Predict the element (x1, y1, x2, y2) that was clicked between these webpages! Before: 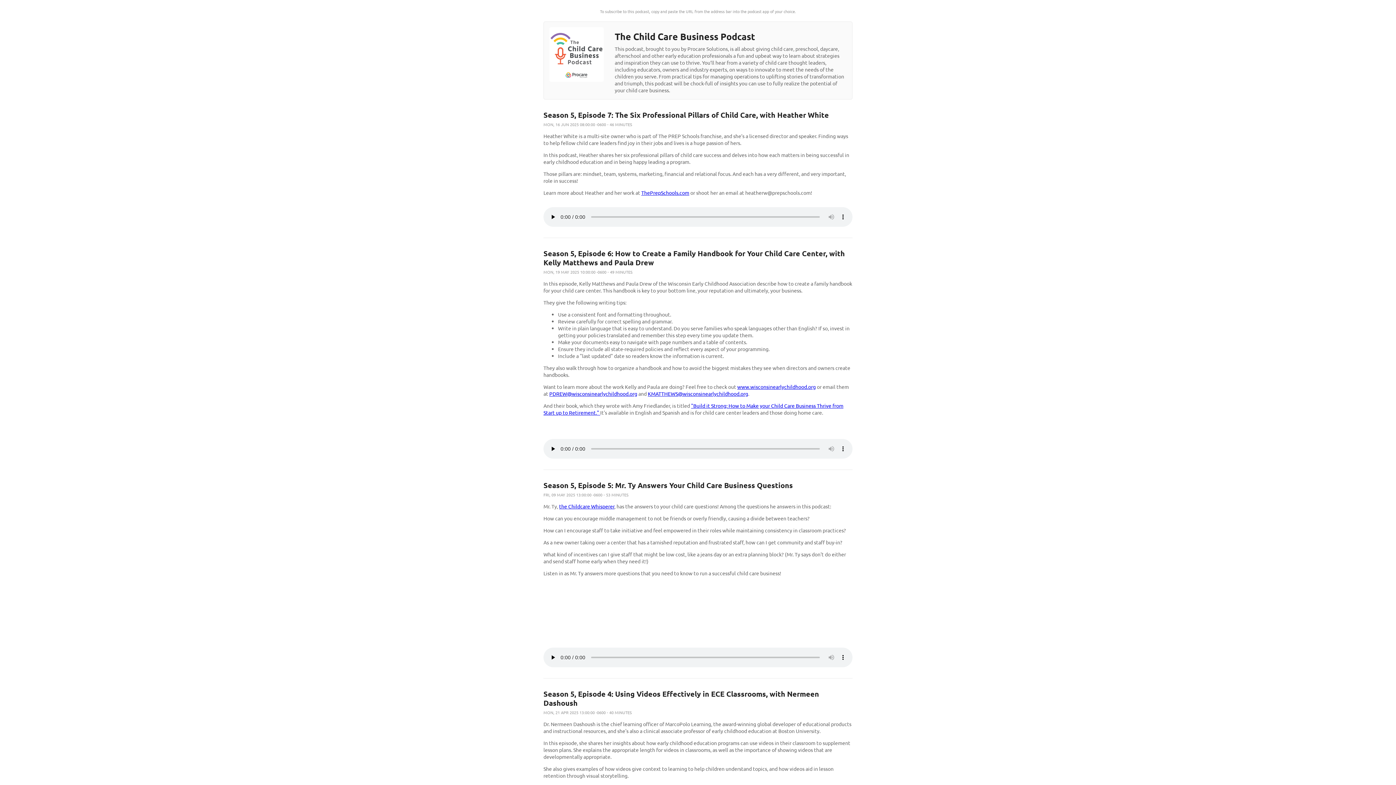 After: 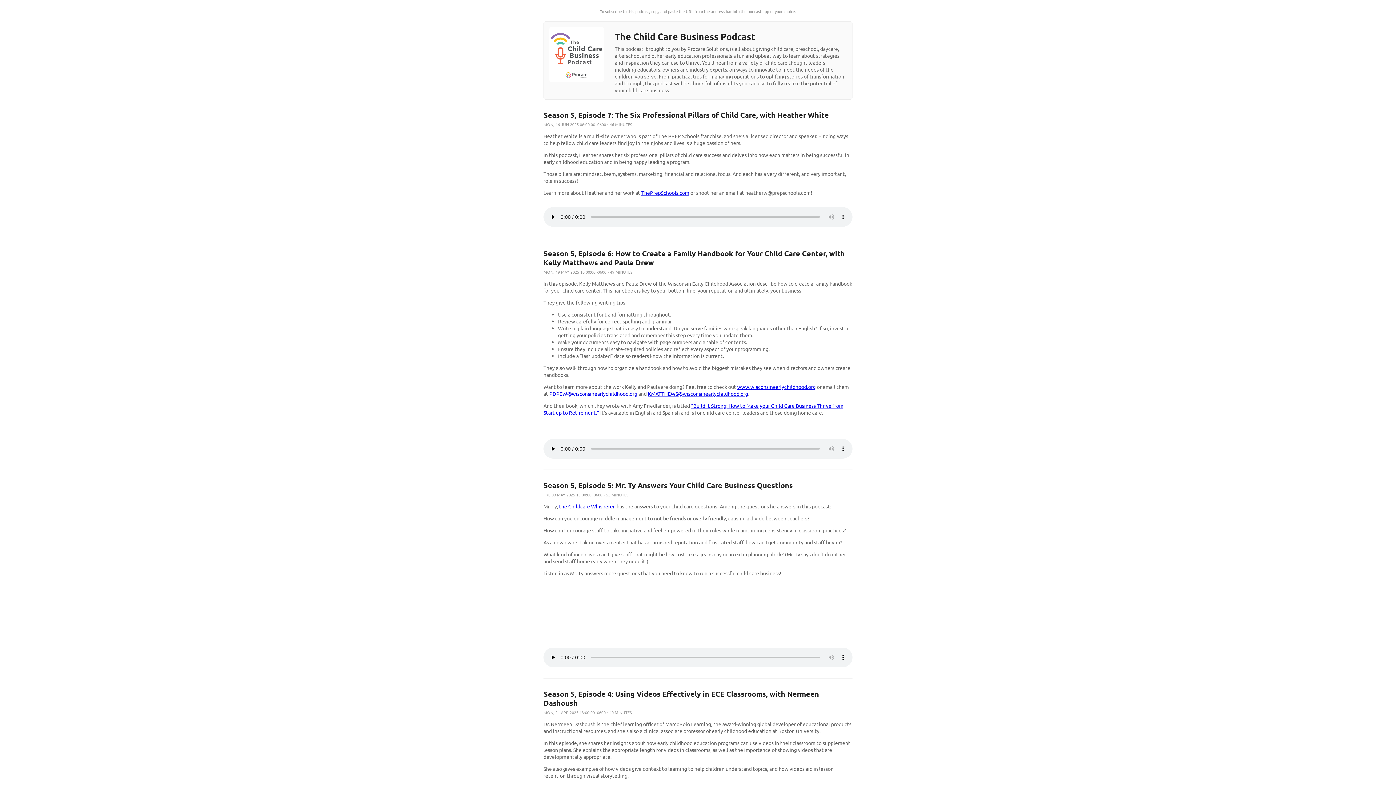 Action: label: PDREW@wisconsinearlychildhood.org bbox: (549, 390, 637, 397)